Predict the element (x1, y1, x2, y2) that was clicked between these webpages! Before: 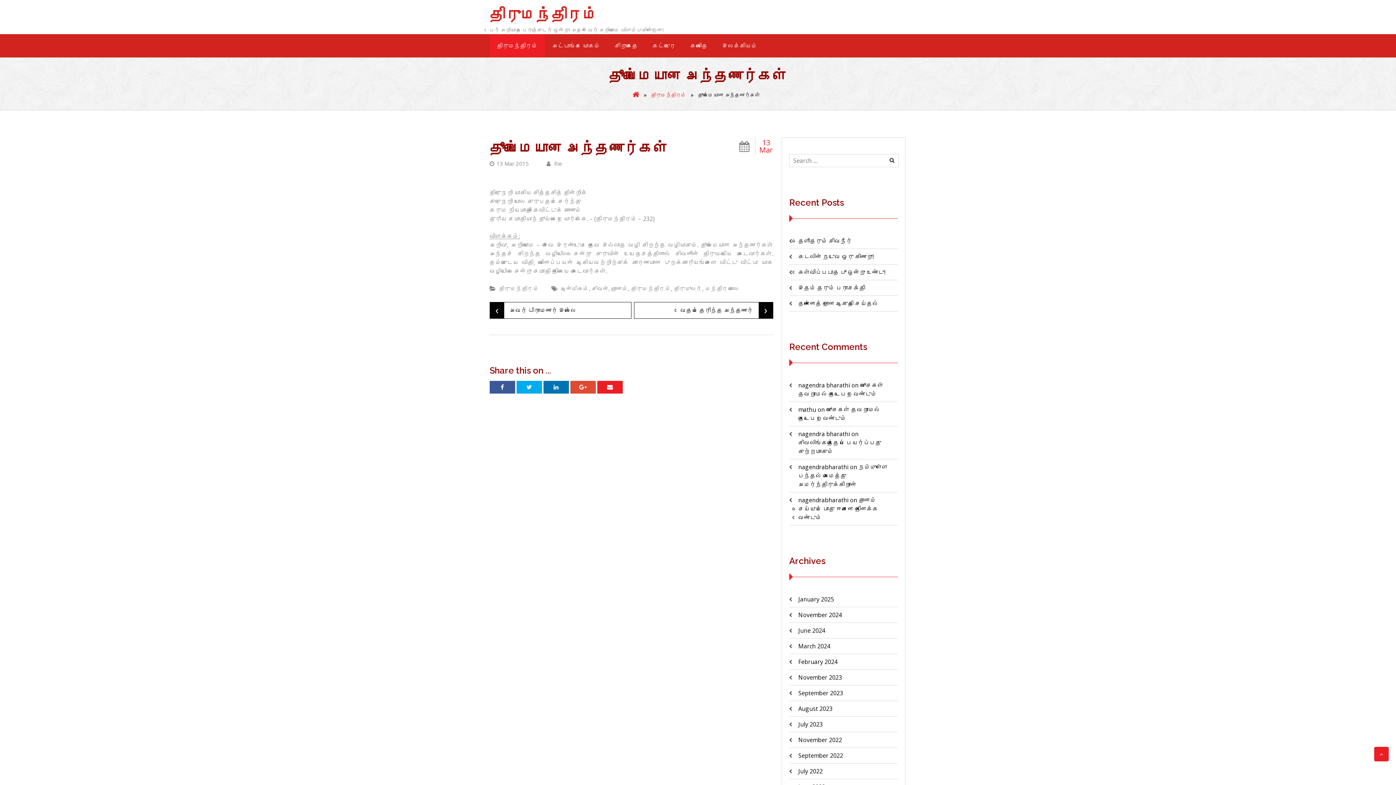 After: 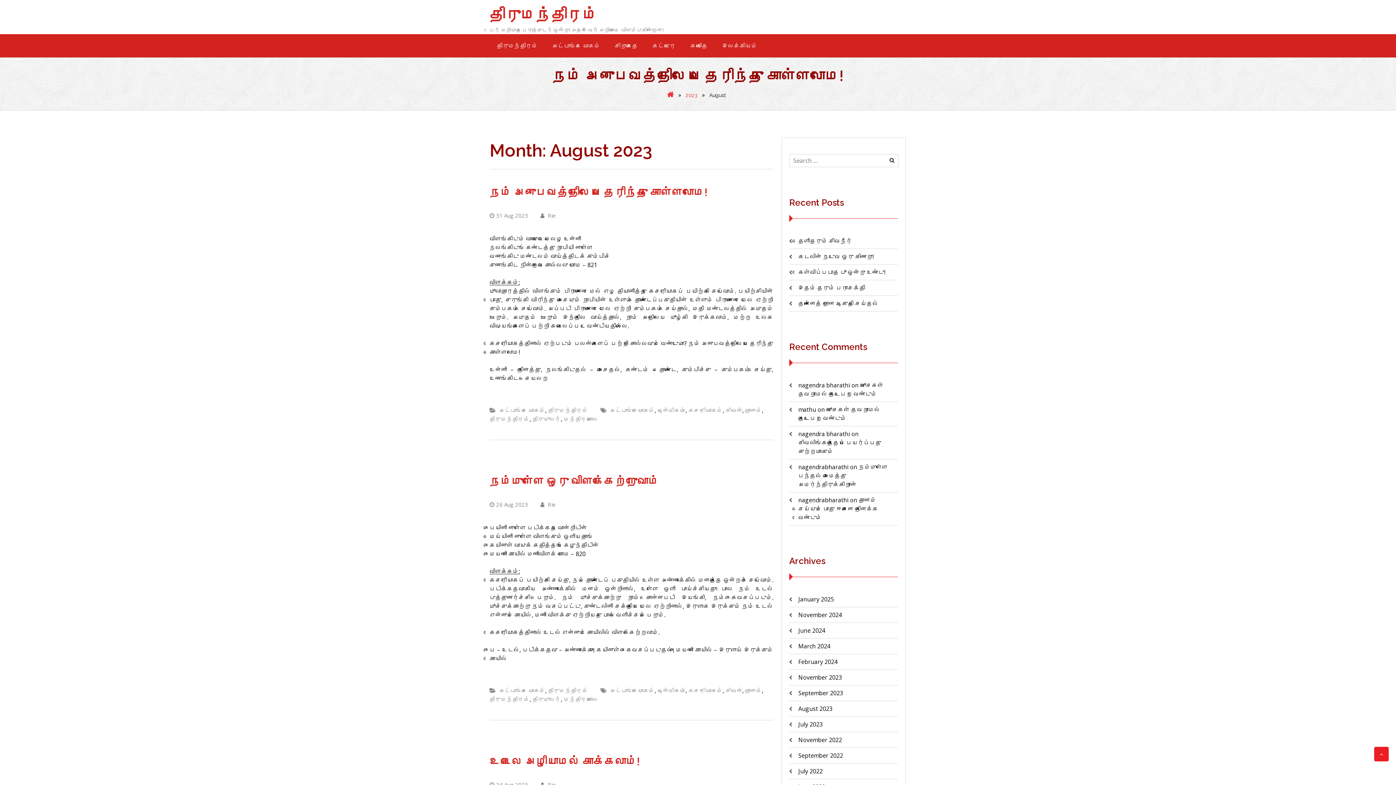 Action: label: August 2023 bbox: (798, 705, 832, 713)